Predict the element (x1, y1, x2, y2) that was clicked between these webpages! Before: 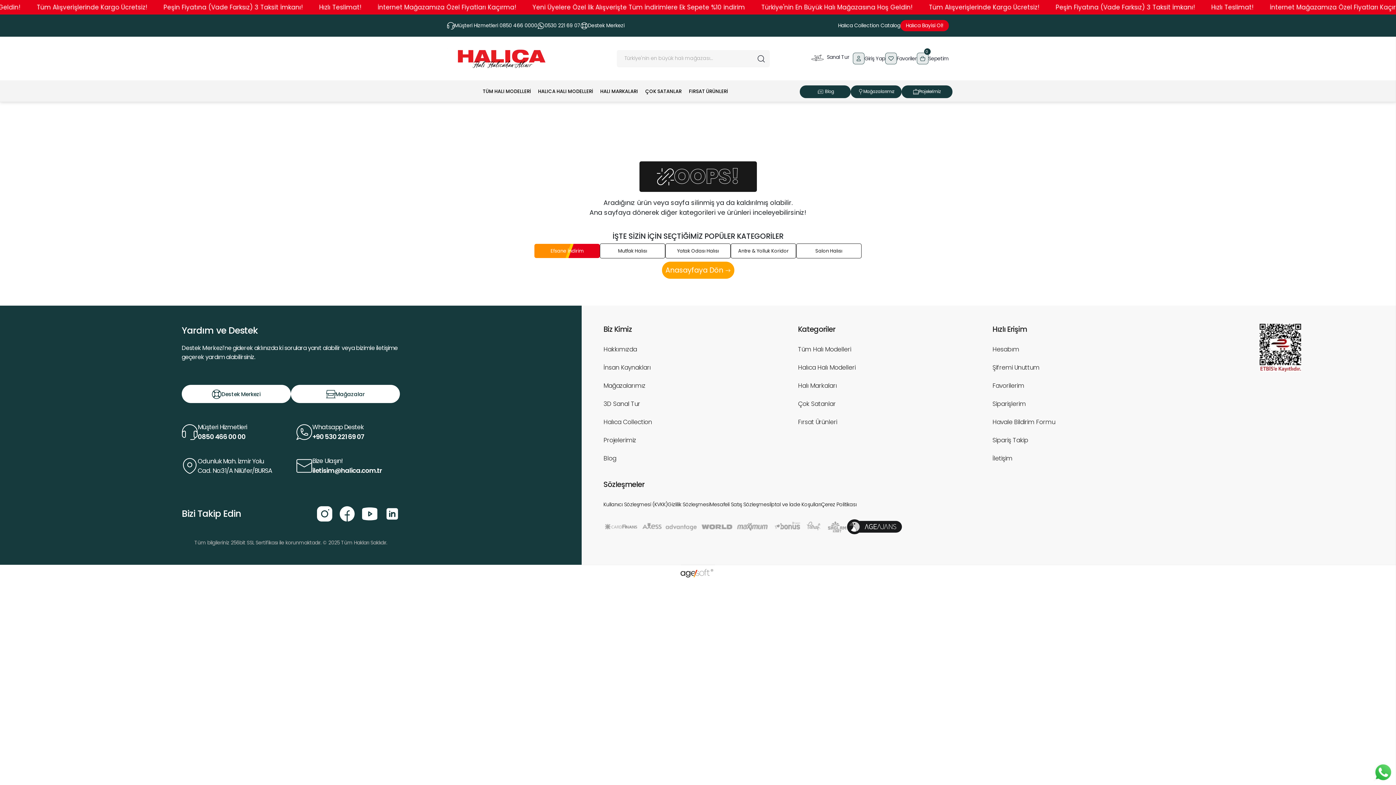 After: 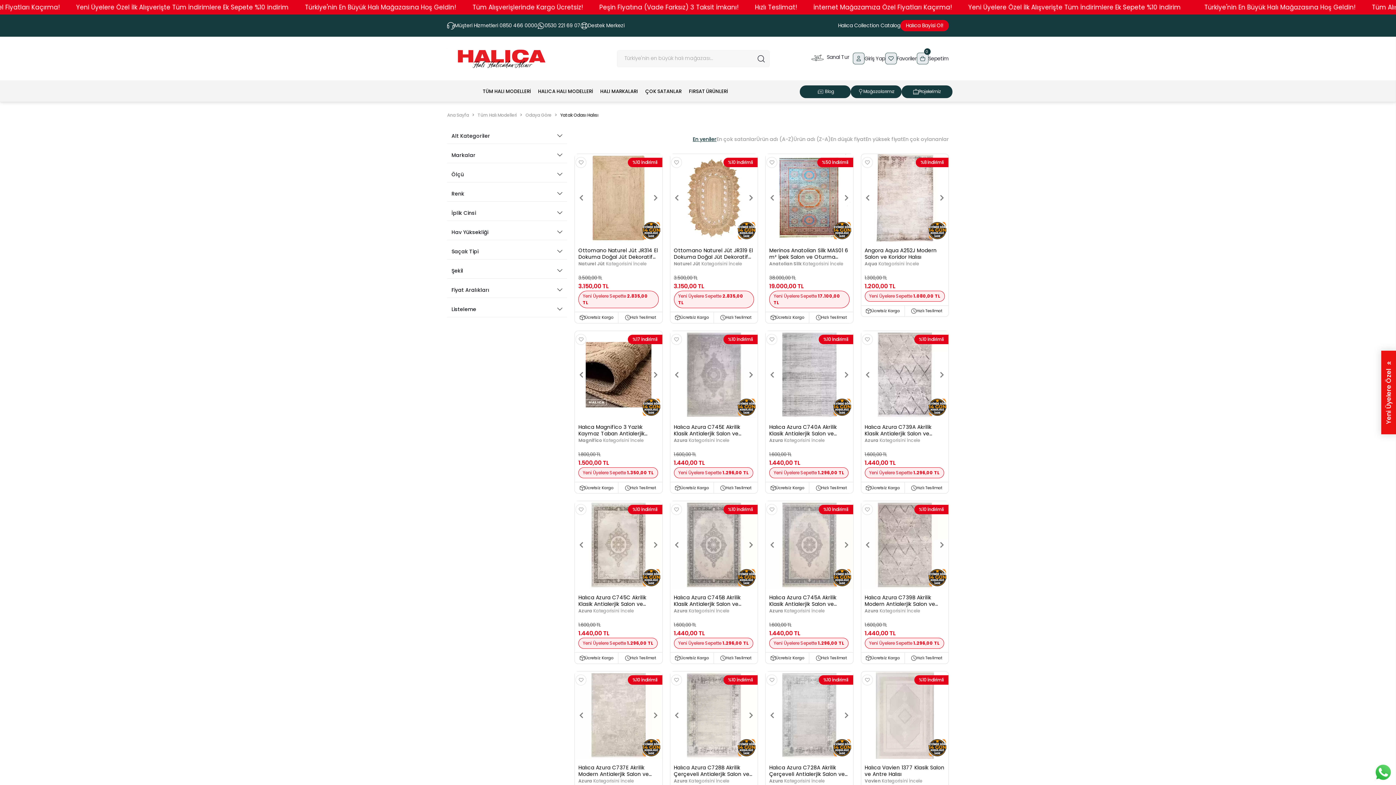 Action: bbox: (665, 243, 730, 258) label: Yatak Odası Halısı